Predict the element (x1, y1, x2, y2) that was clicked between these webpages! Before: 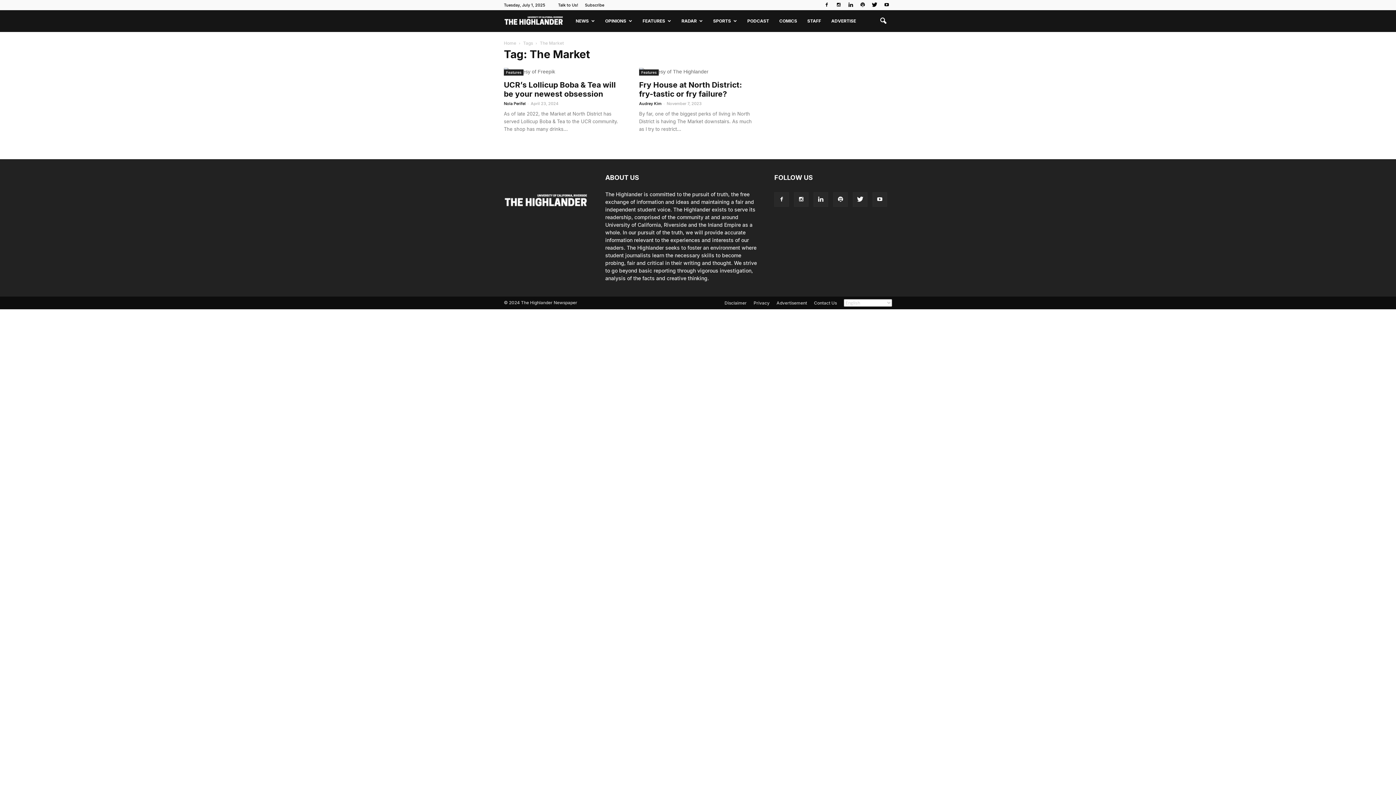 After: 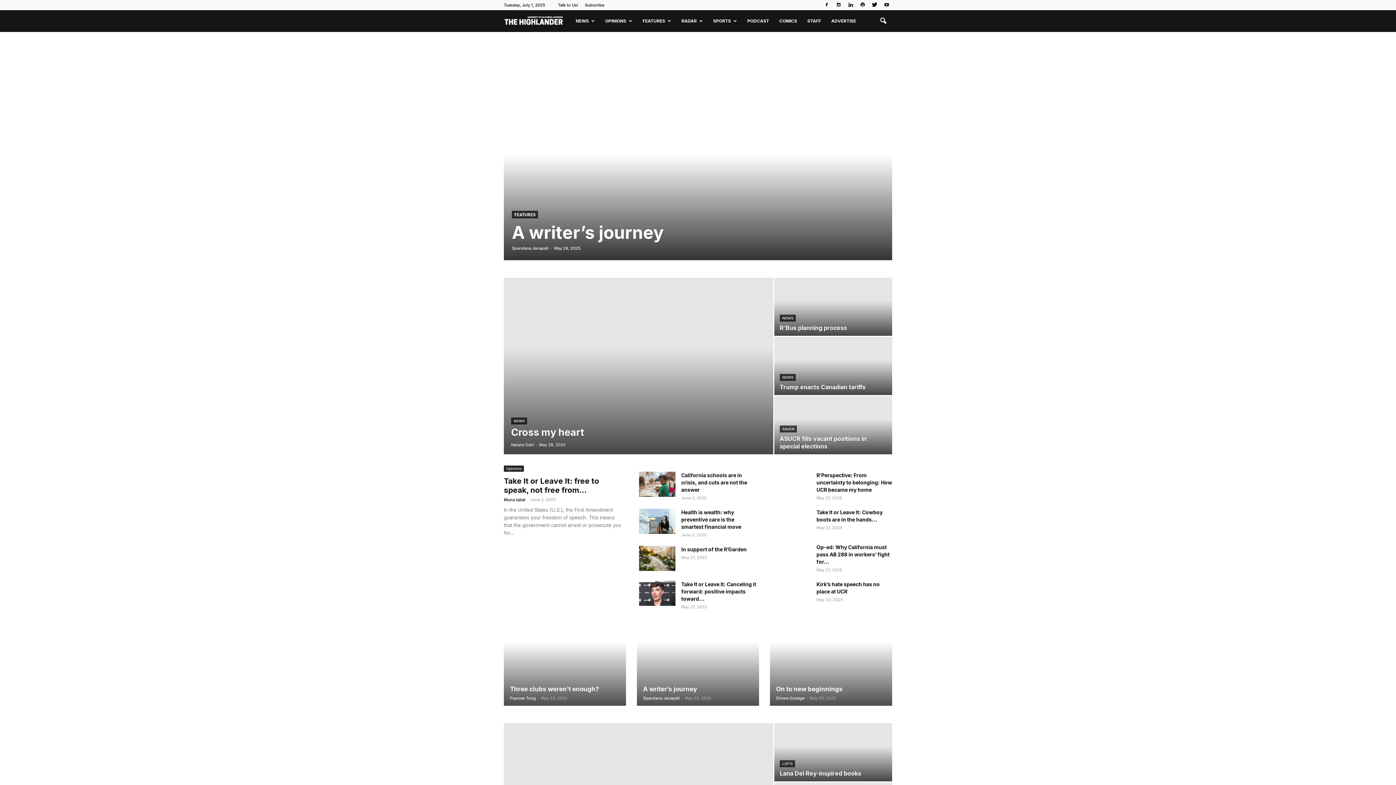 Action: bbox: (504, 187, 588, 214)